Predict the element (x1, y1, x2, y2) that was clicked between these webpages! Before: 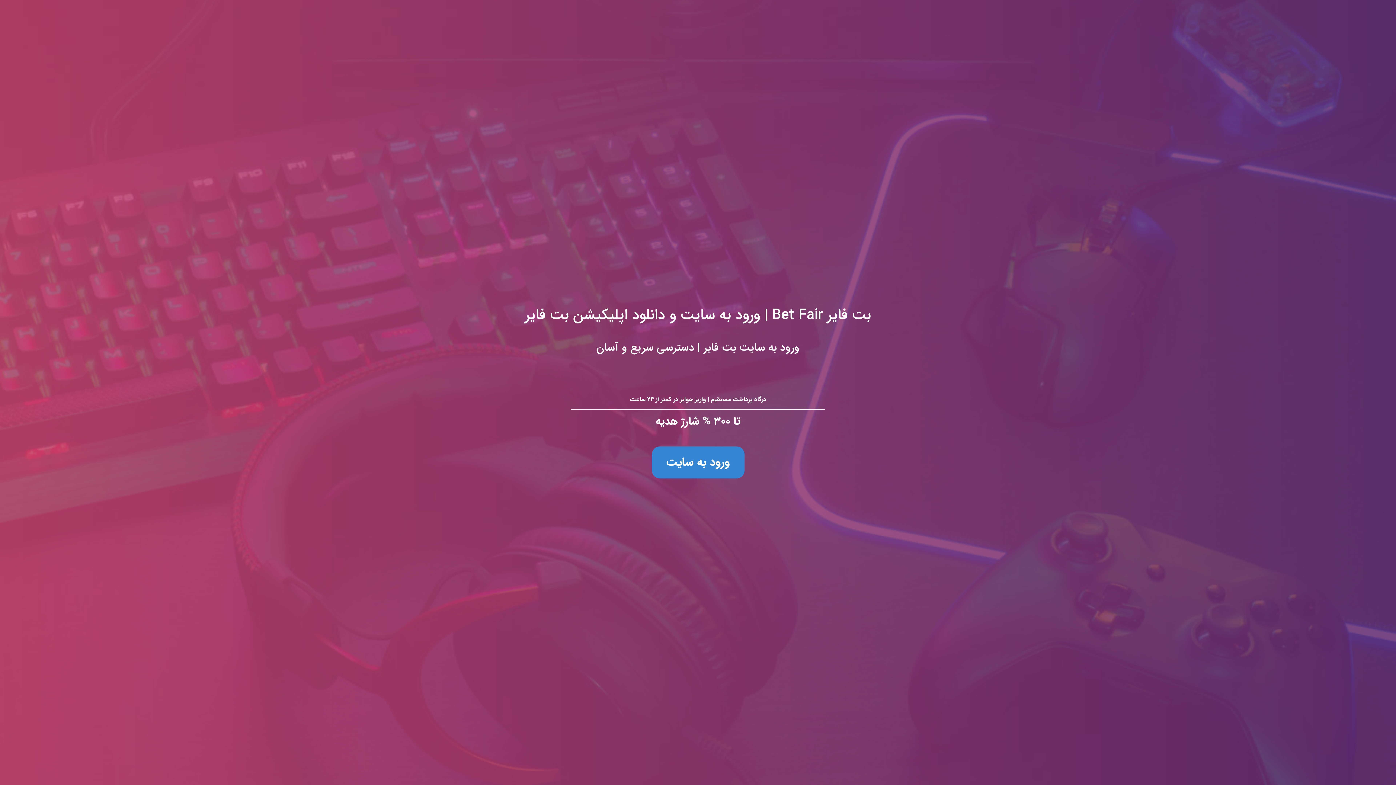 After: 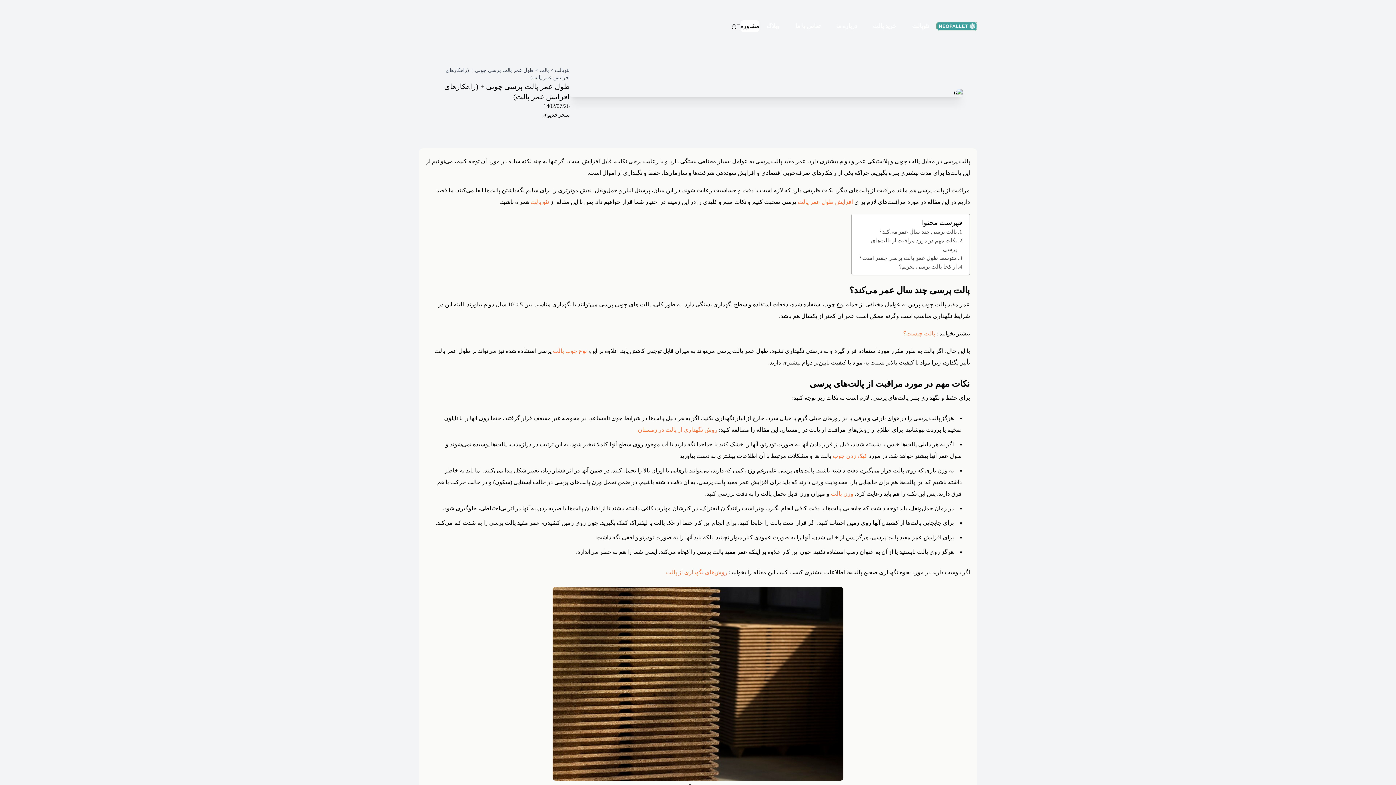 Action: label: بت فایر Bet Fair | ورود به سایت و دانلود اپلیکیشن بت فایر
ورود به سایت بت فایر | دسترسی سریع و آسان

درگاه پرداخت مستقیم | واریز جوایز در کمتر از ۲۴ ساعت

تا ۳۰۰ % شارژ هدیه

ورود به سایت bbox: (0, 0, 1396, 785)